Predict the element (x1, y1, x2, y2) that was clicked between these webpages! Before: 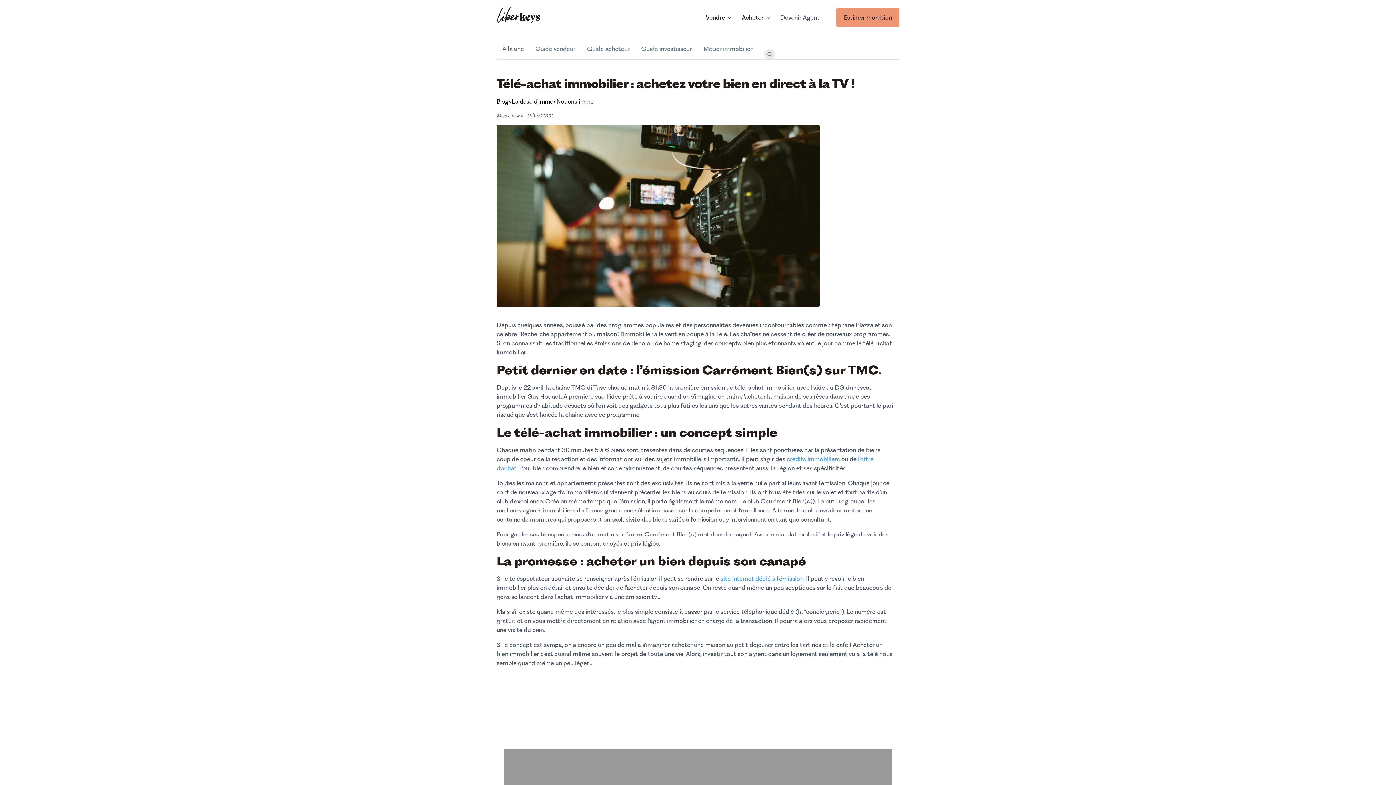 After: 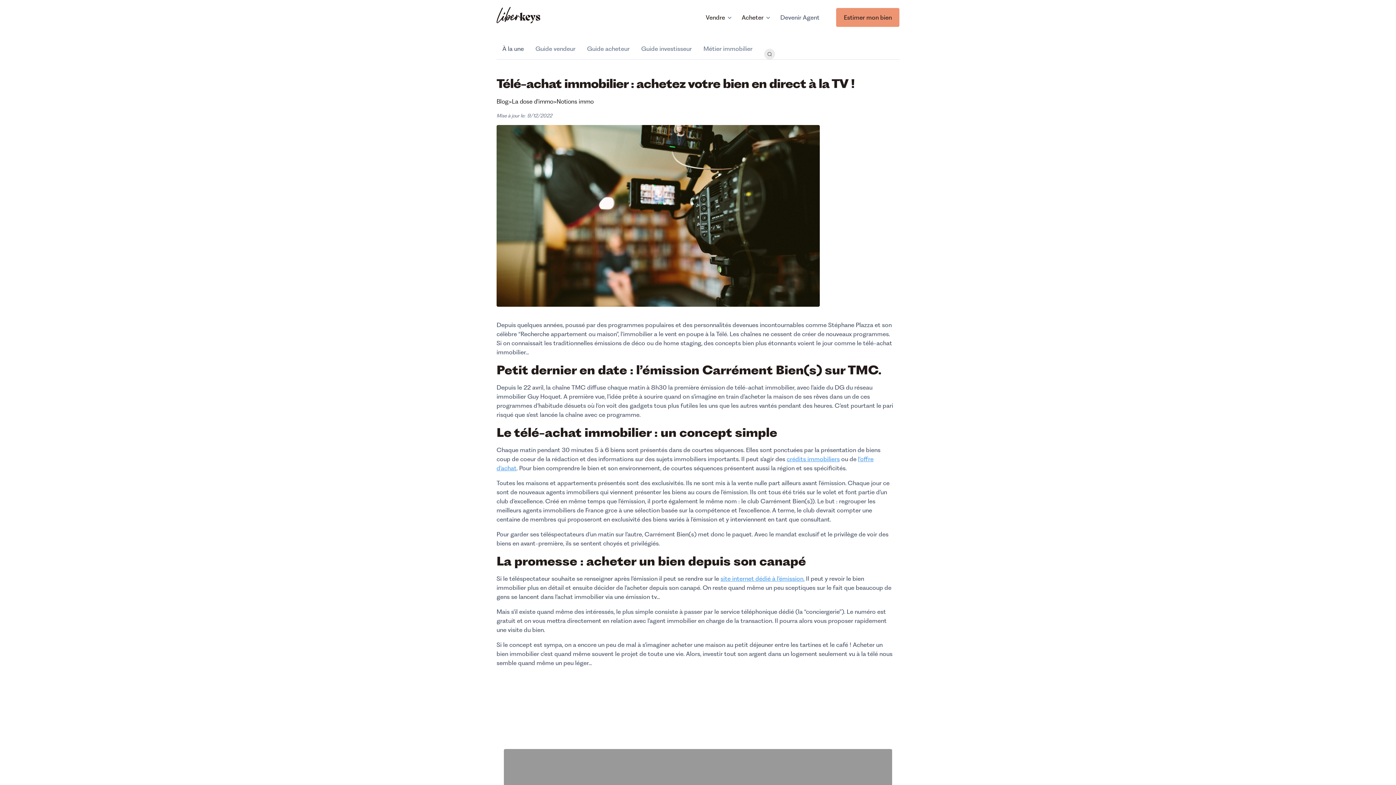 Action: bbox: (826, 8, 833, 26)